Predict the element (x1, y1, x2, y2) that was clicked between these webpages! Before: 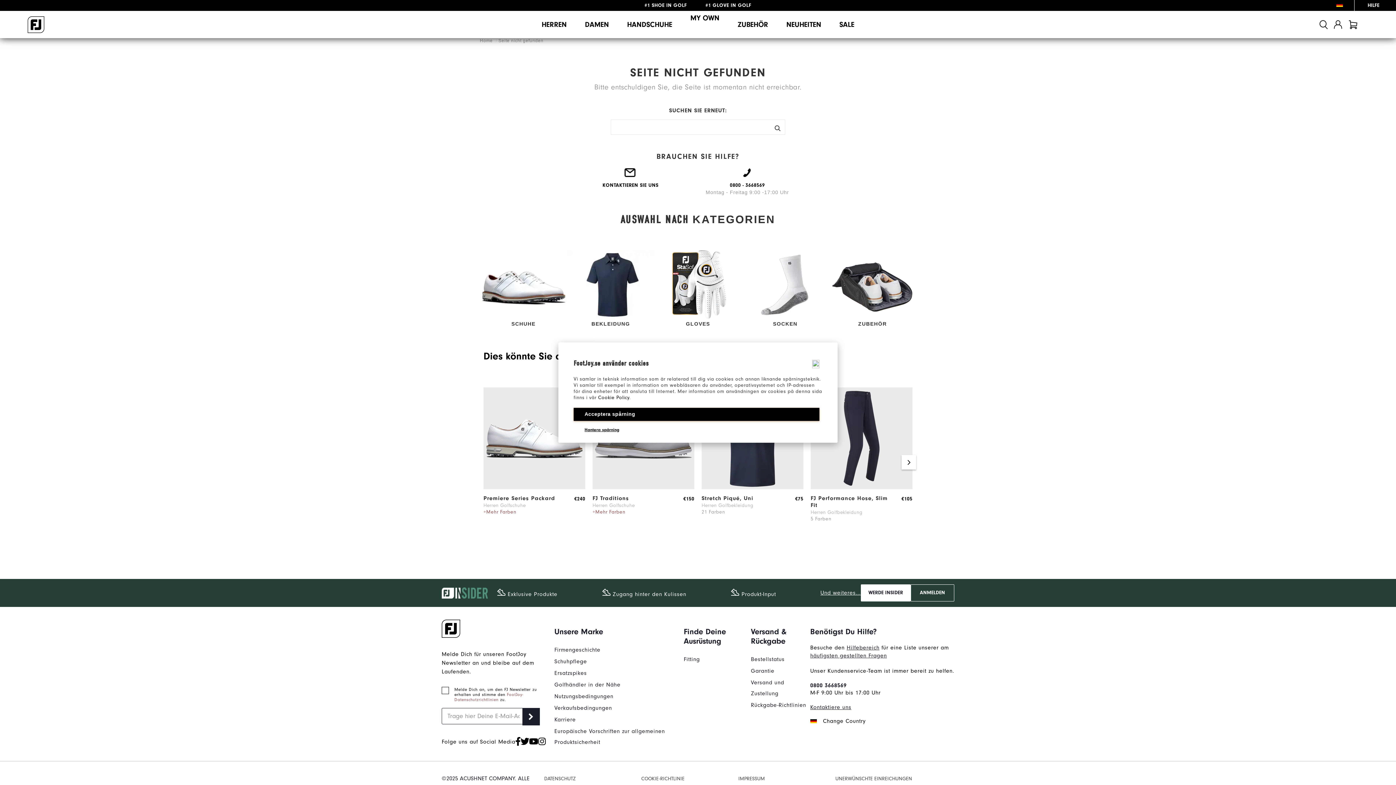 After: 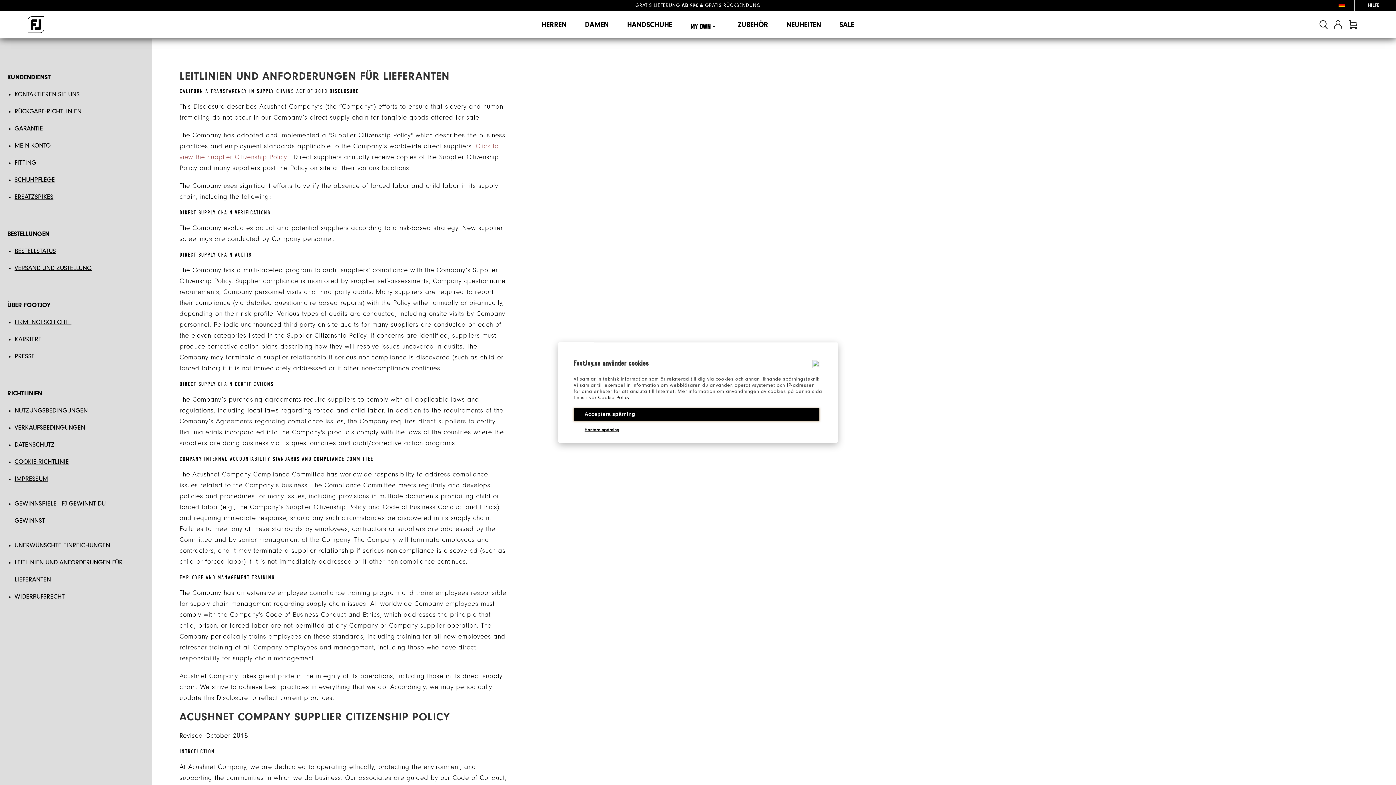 Action: bbox: (544, 778, 621, 784) label: LEITLINIEN UND ANFORDERUNGEN